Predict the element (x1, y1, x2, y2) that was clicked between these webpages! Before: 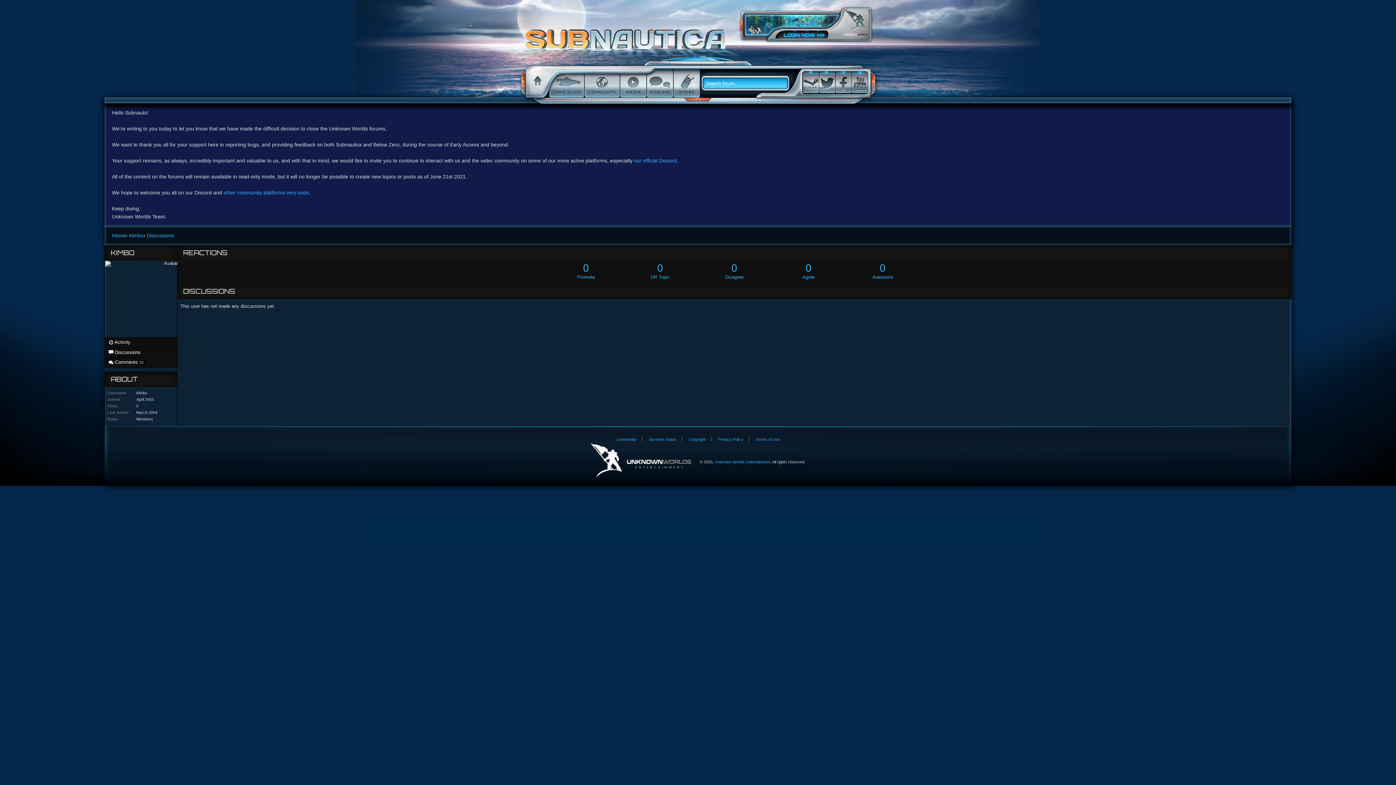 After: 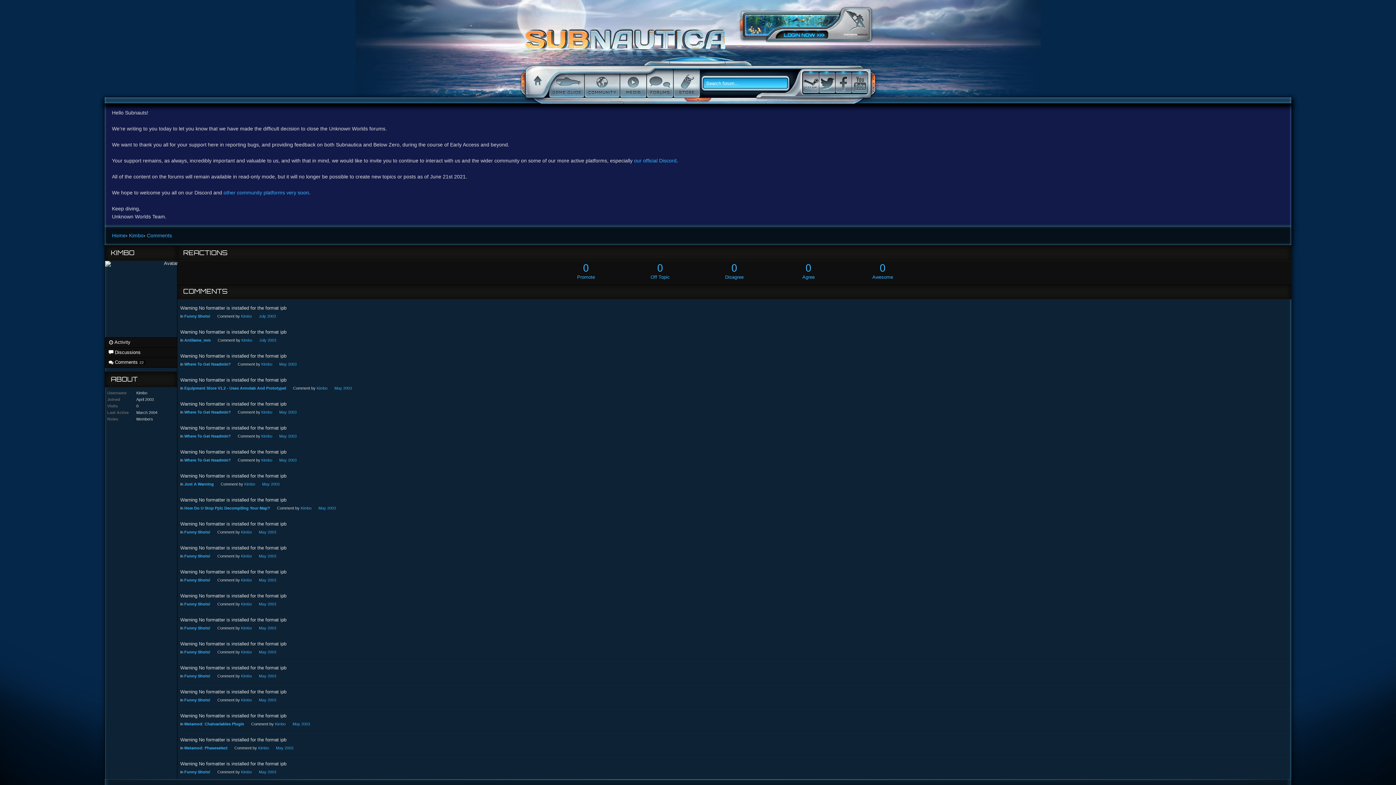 Action: label:  Comments22 bbox: (105, 357, 177, 368)